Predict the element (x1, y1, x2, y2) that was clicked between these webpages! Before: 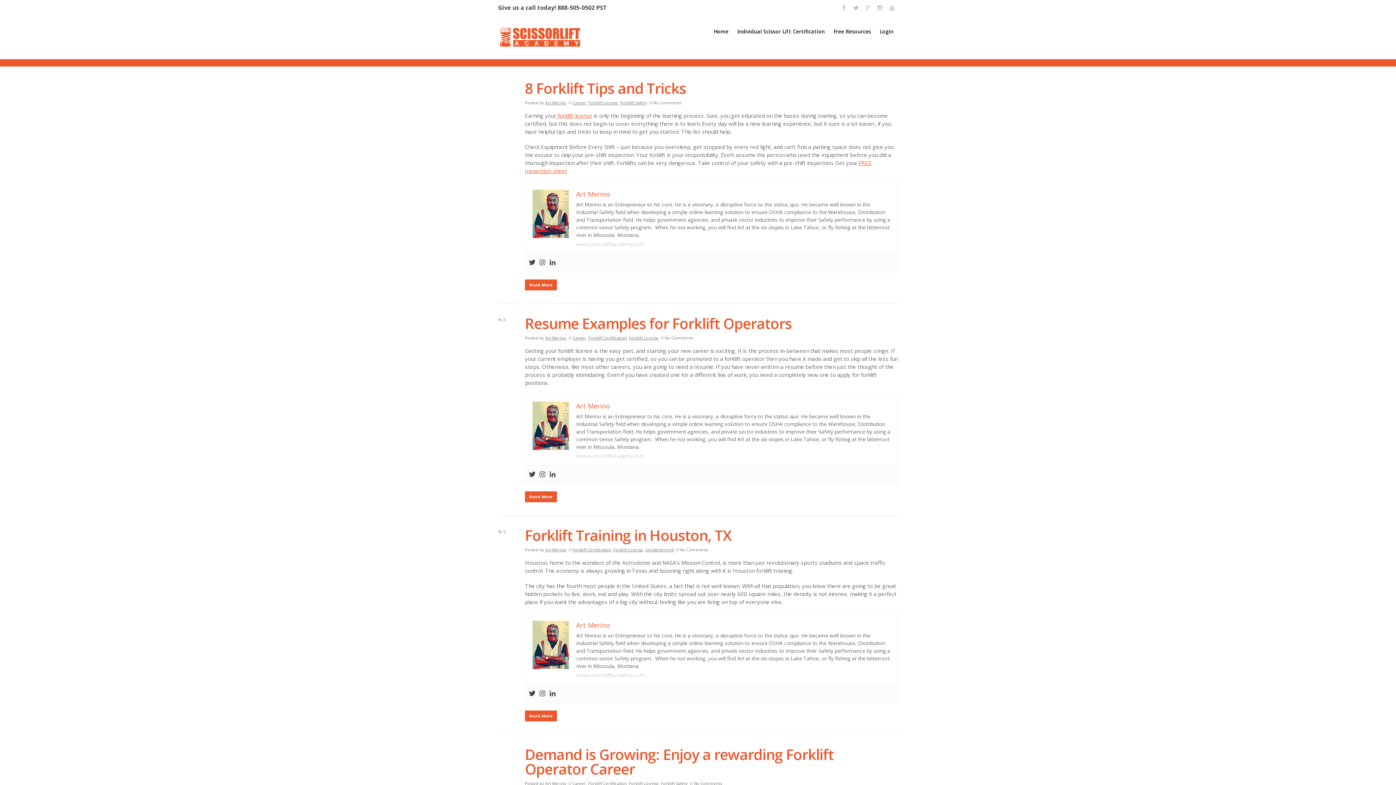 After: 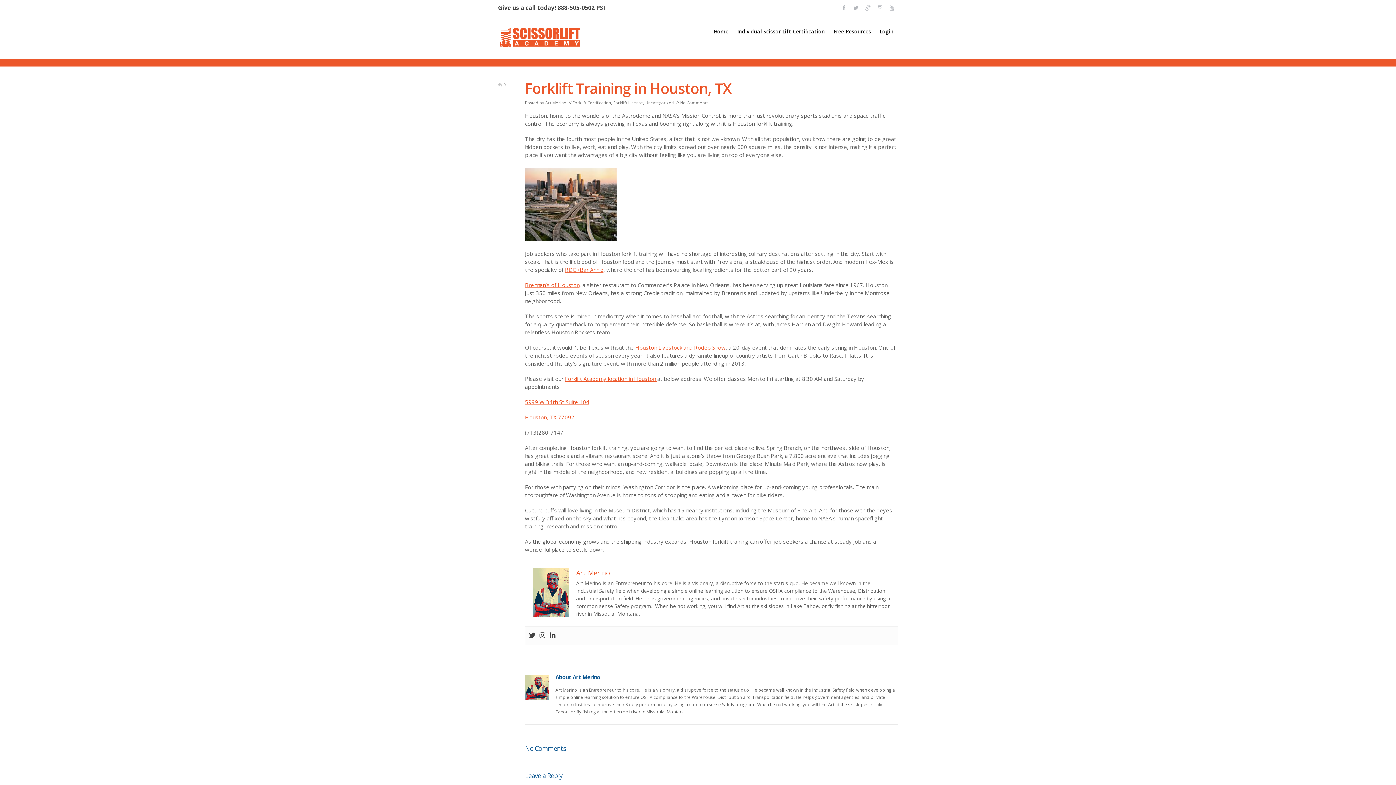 Action: bbox: (525, 710, 557, 721) label: Read More